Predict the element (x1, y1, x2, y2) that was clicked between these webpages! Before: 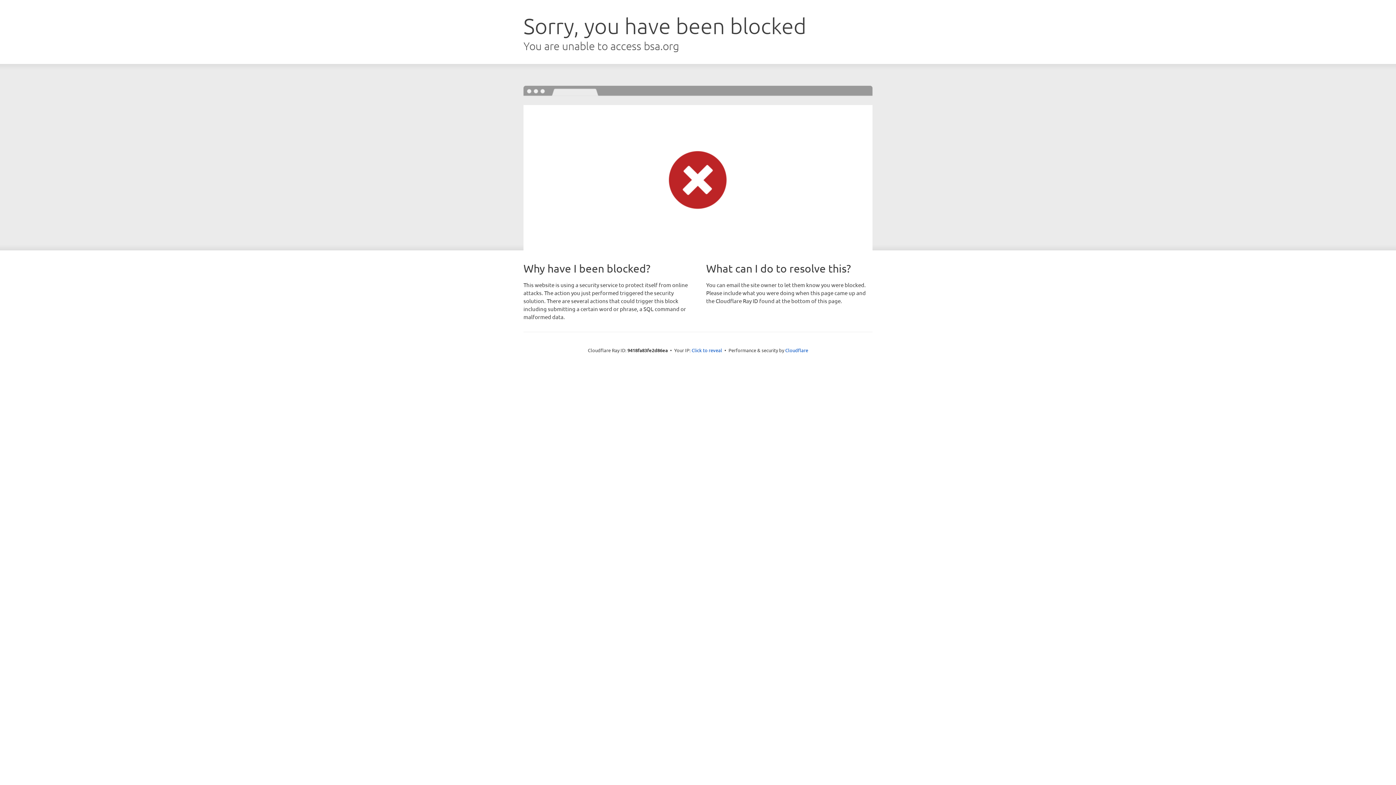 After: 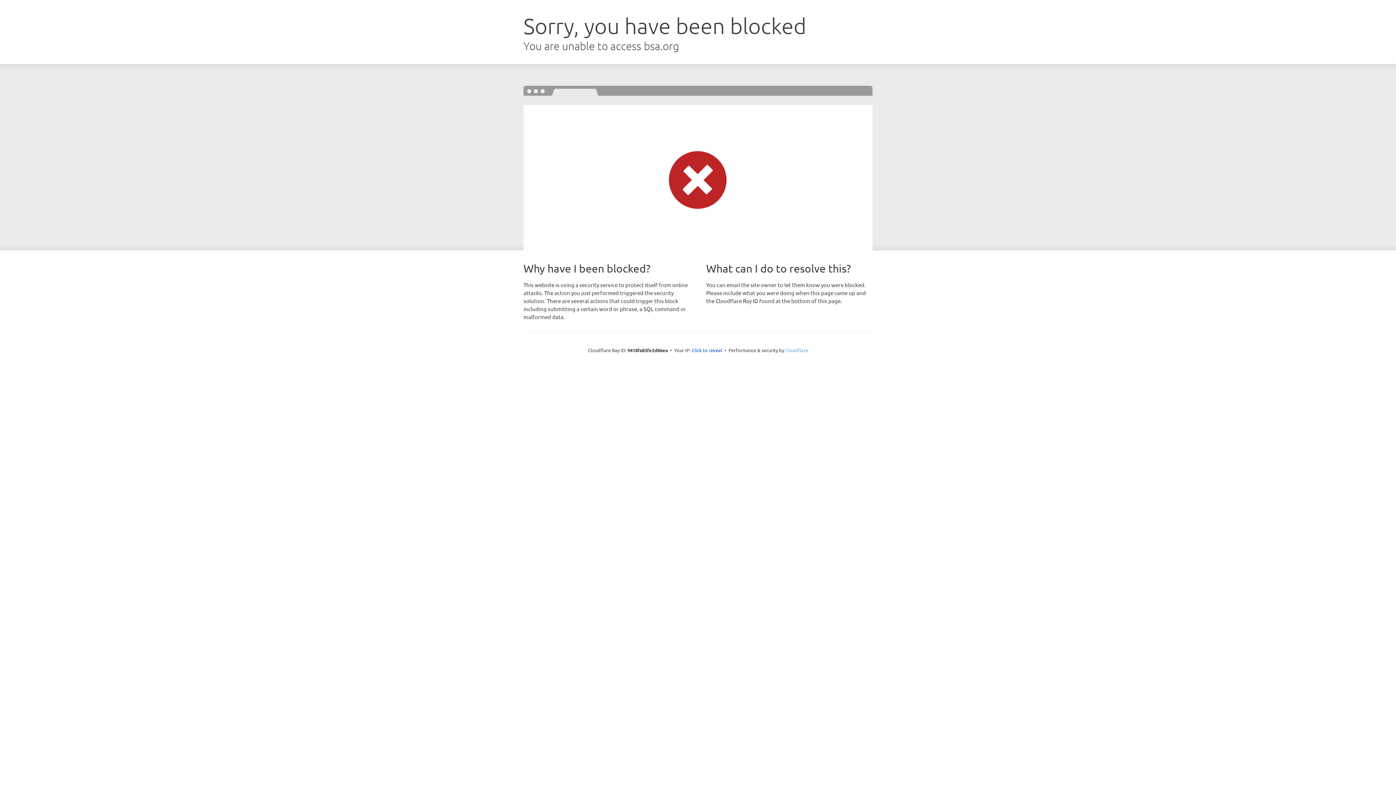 Action: bbox: (785, 347, 808, 353) label: Cloudflare